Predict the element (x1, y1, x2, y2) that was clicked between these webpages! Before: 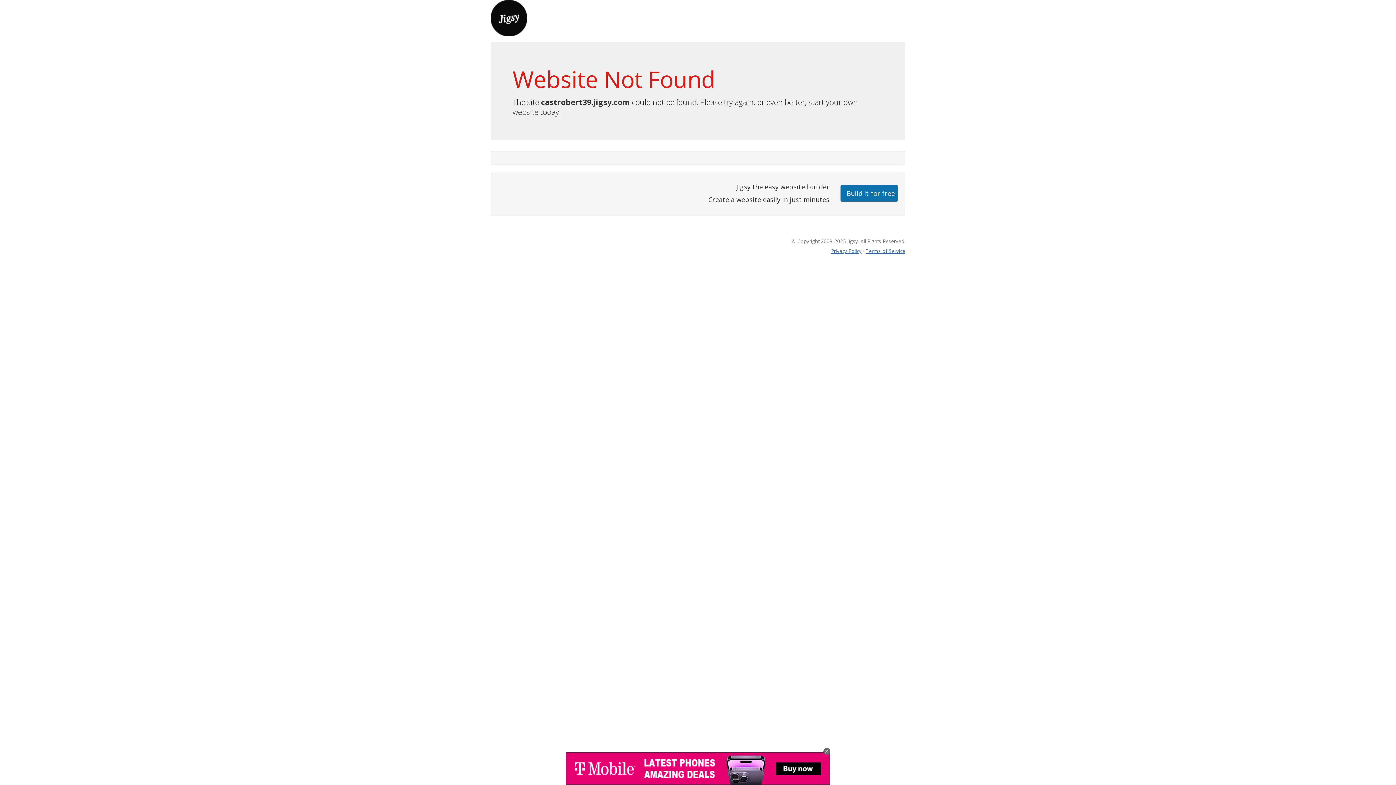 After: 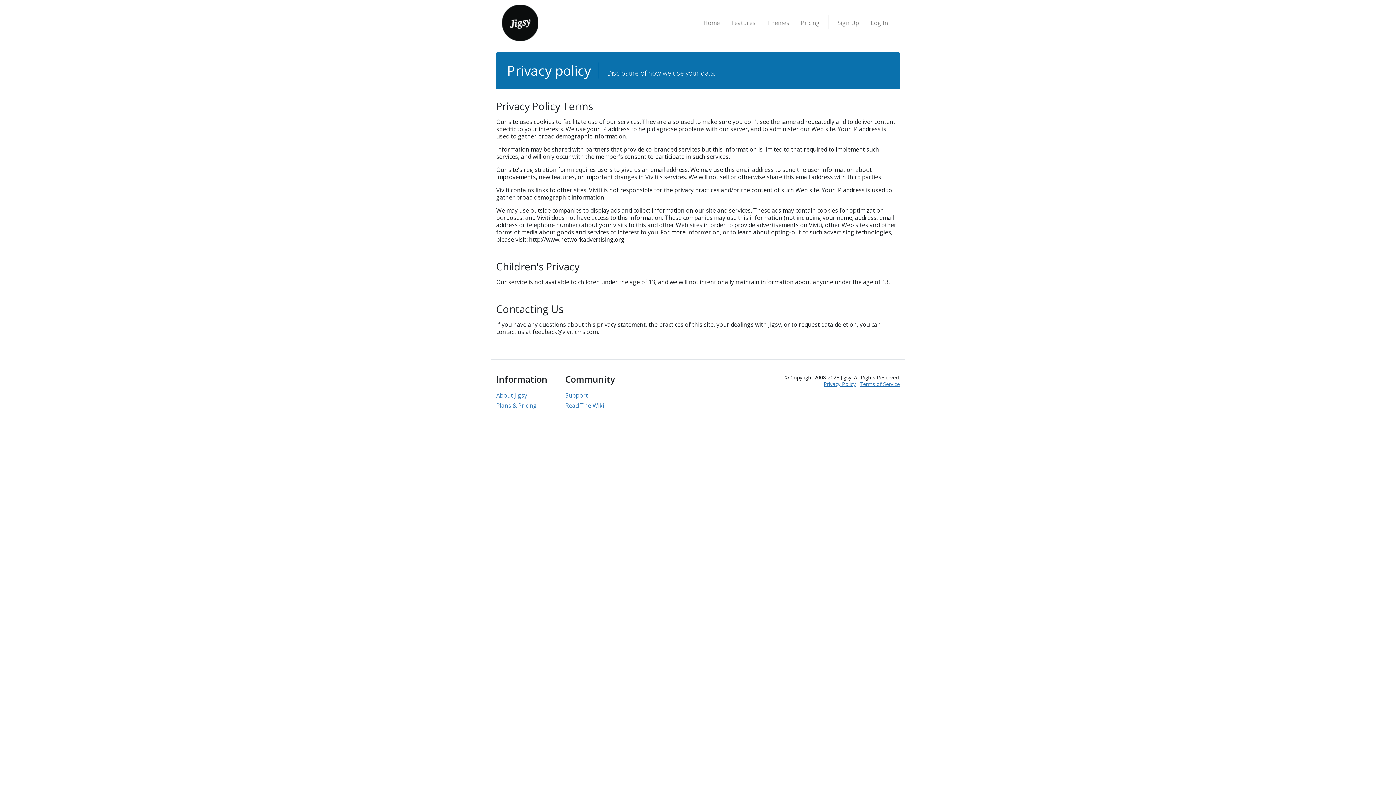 Action: label: Privacy Policy bbox: (831, 247, 861, 254)